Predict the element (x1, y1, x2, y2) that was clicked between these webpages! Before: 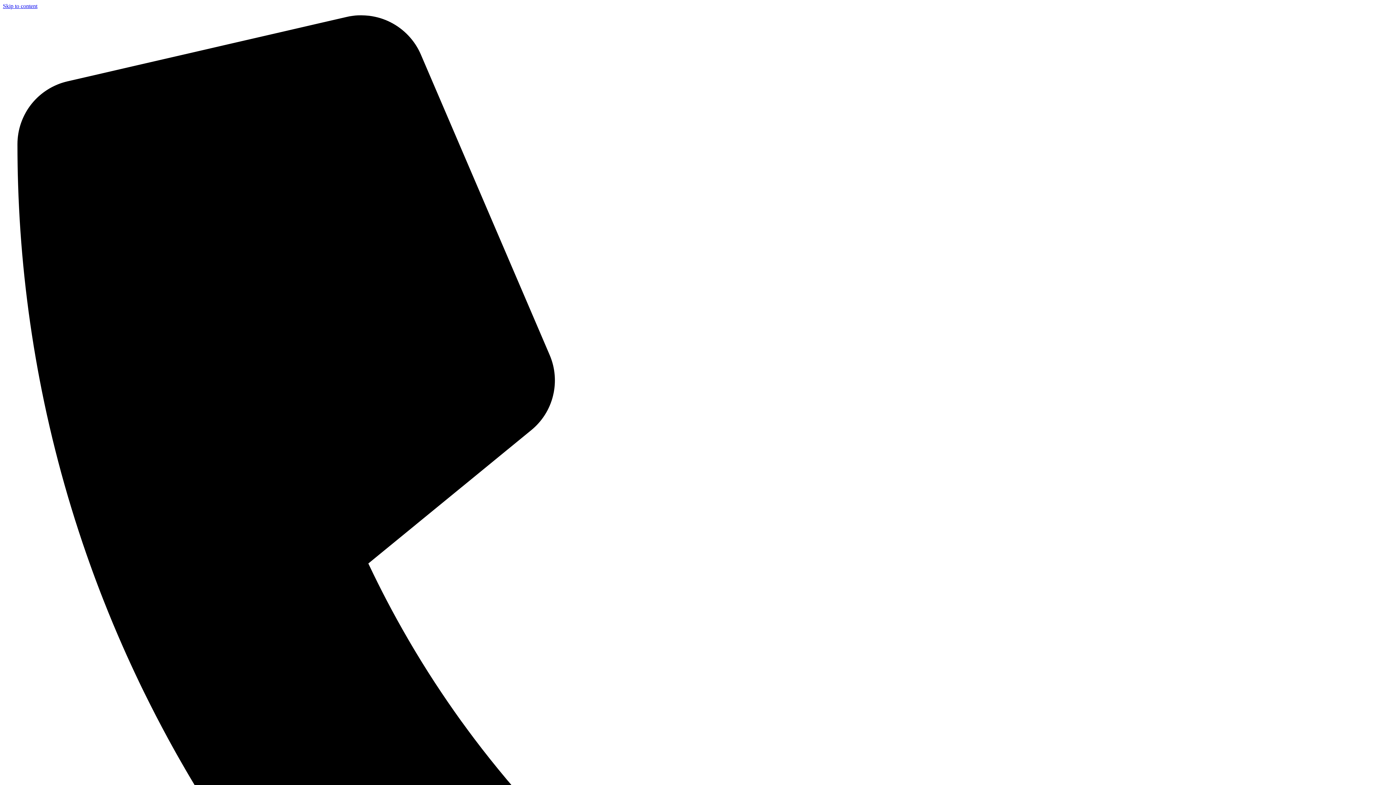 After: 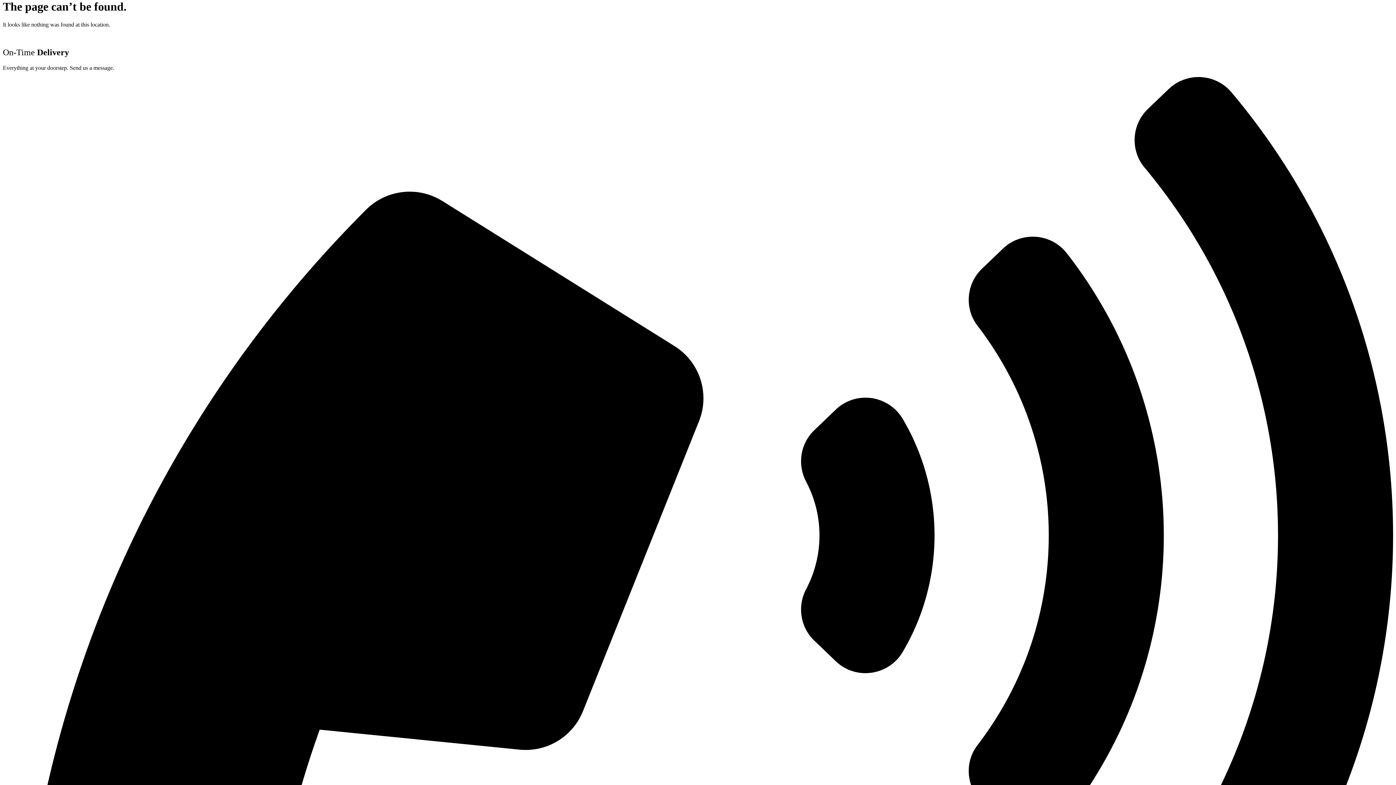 Action: label: Skip to content bbox: (2, 2, 37, 9)